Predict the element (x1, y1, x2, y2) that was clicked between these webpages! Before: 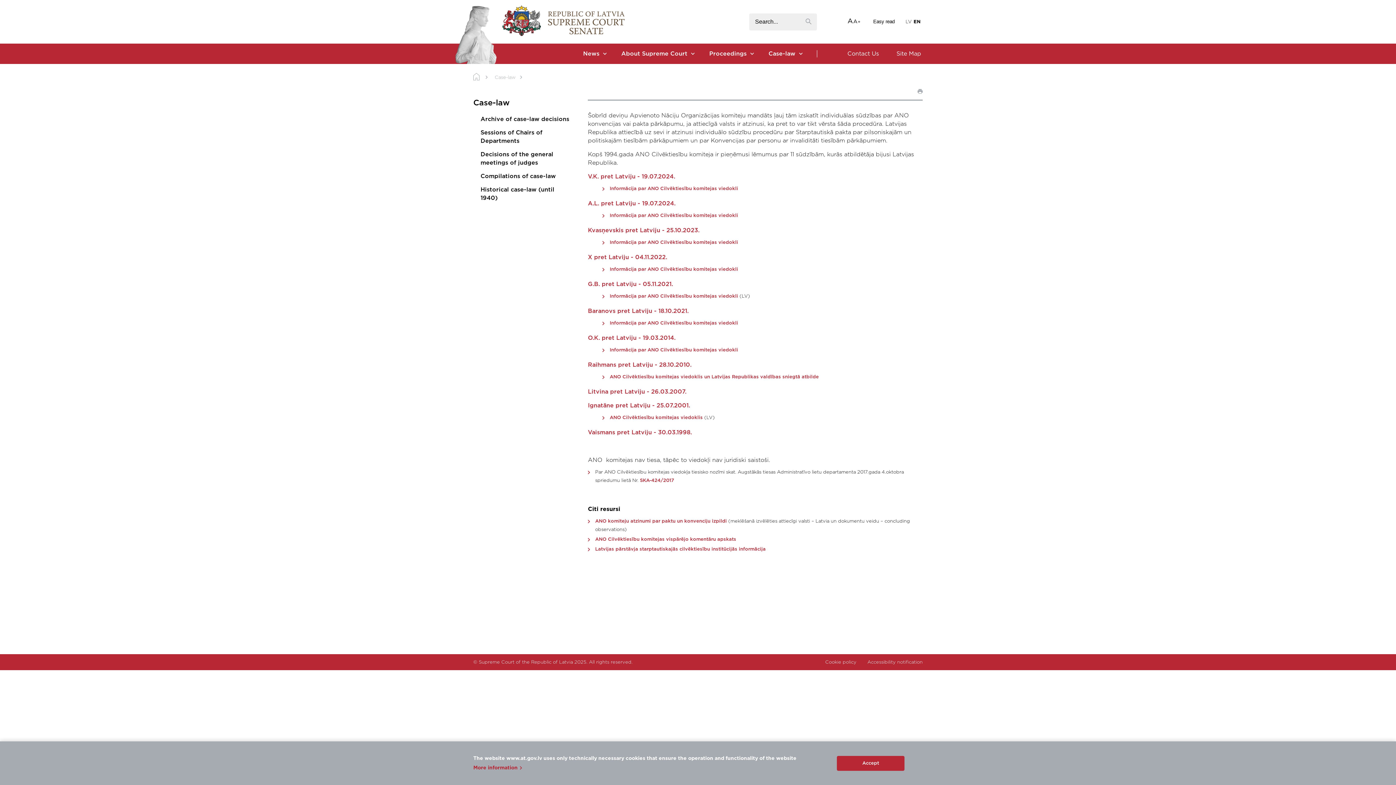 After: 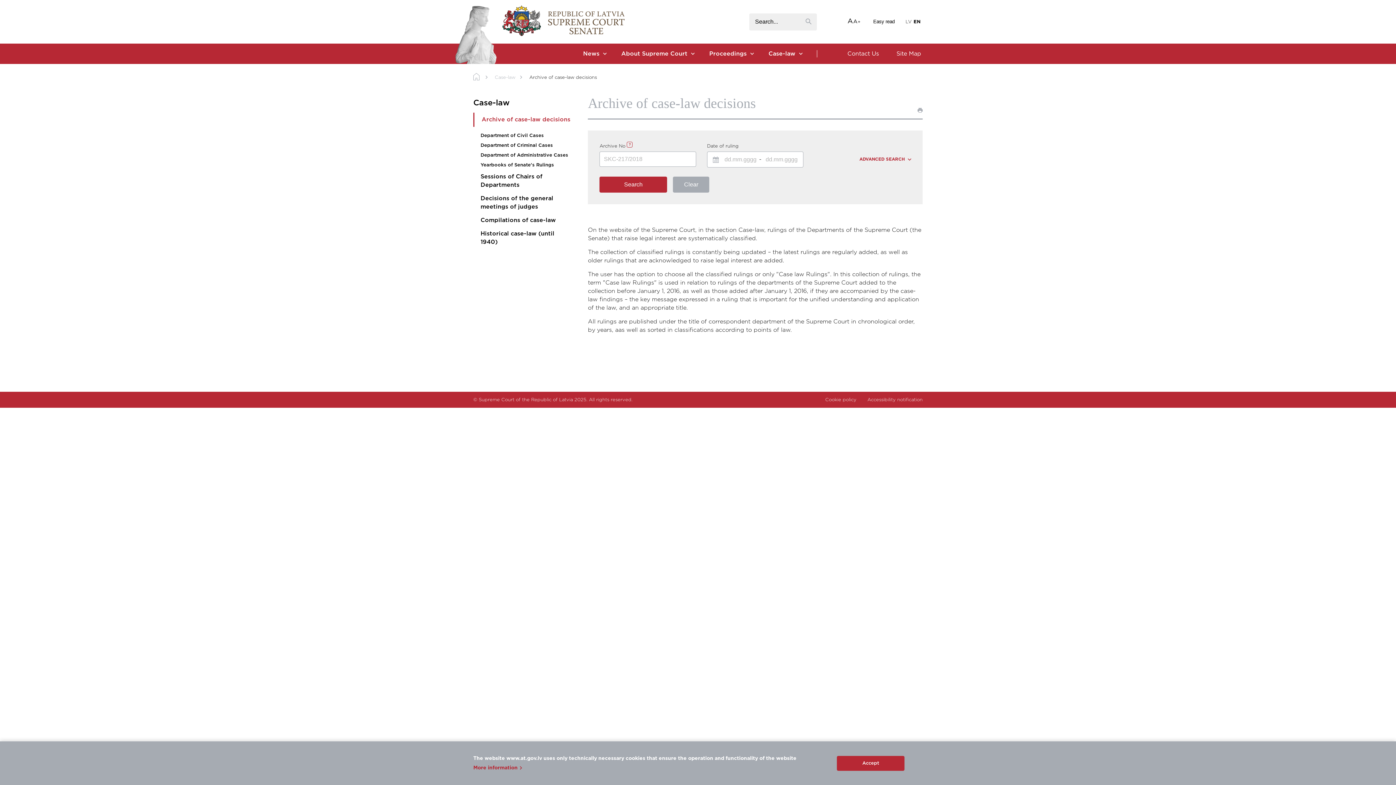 Action: bbox: (473, 112, 576, 126) label: Archive of case-law decisions